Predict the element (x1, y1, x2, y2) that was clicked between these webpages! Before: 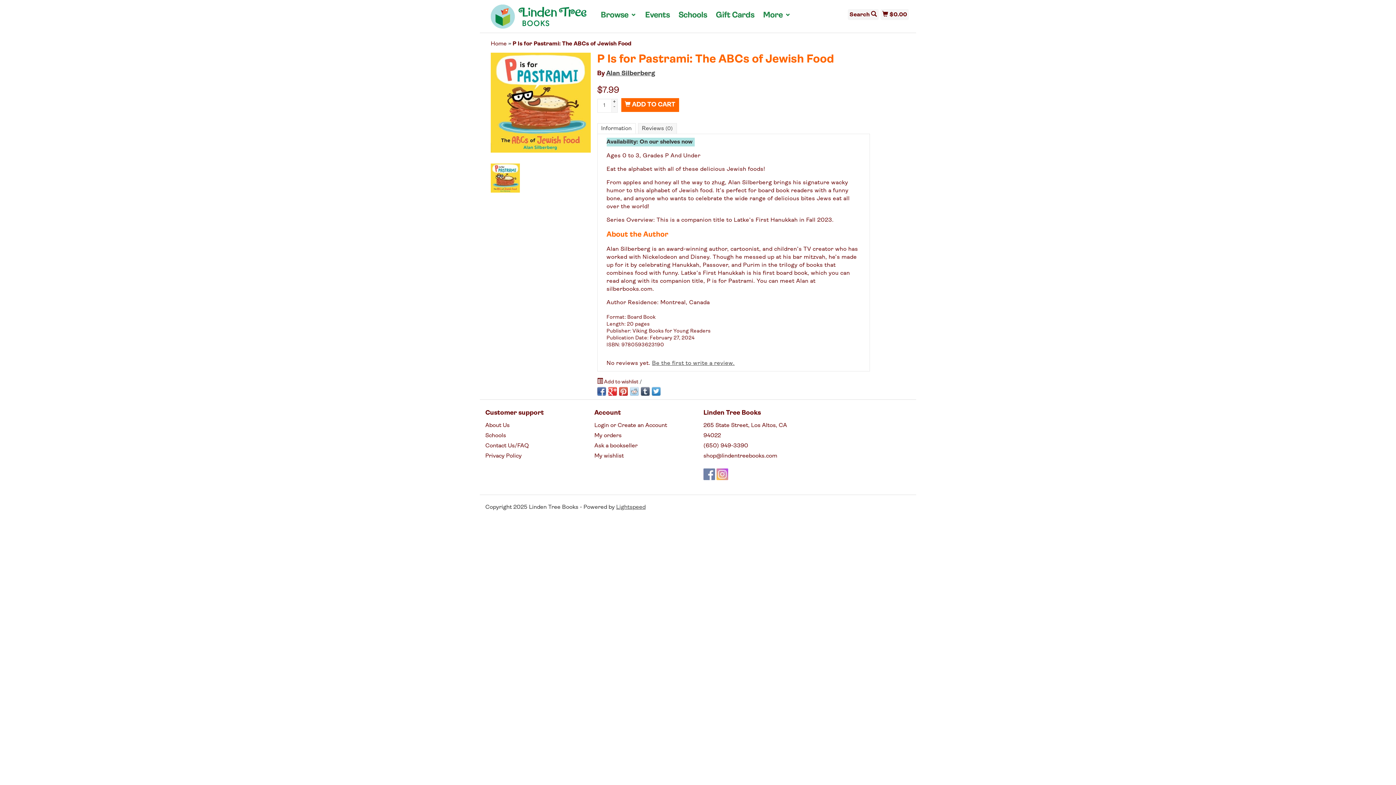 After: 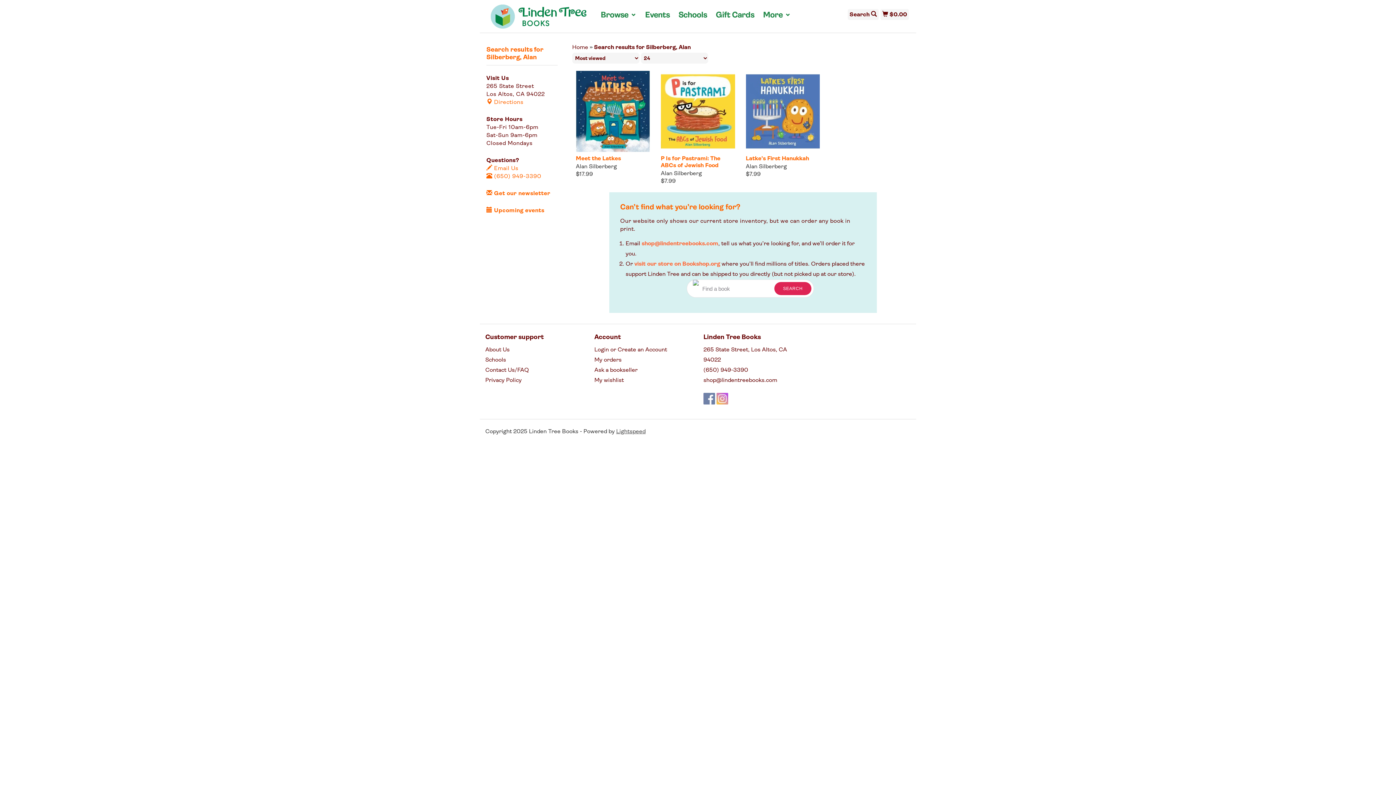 Action: bbox: (606, 70, 655, 76) label: Alan Silberberg